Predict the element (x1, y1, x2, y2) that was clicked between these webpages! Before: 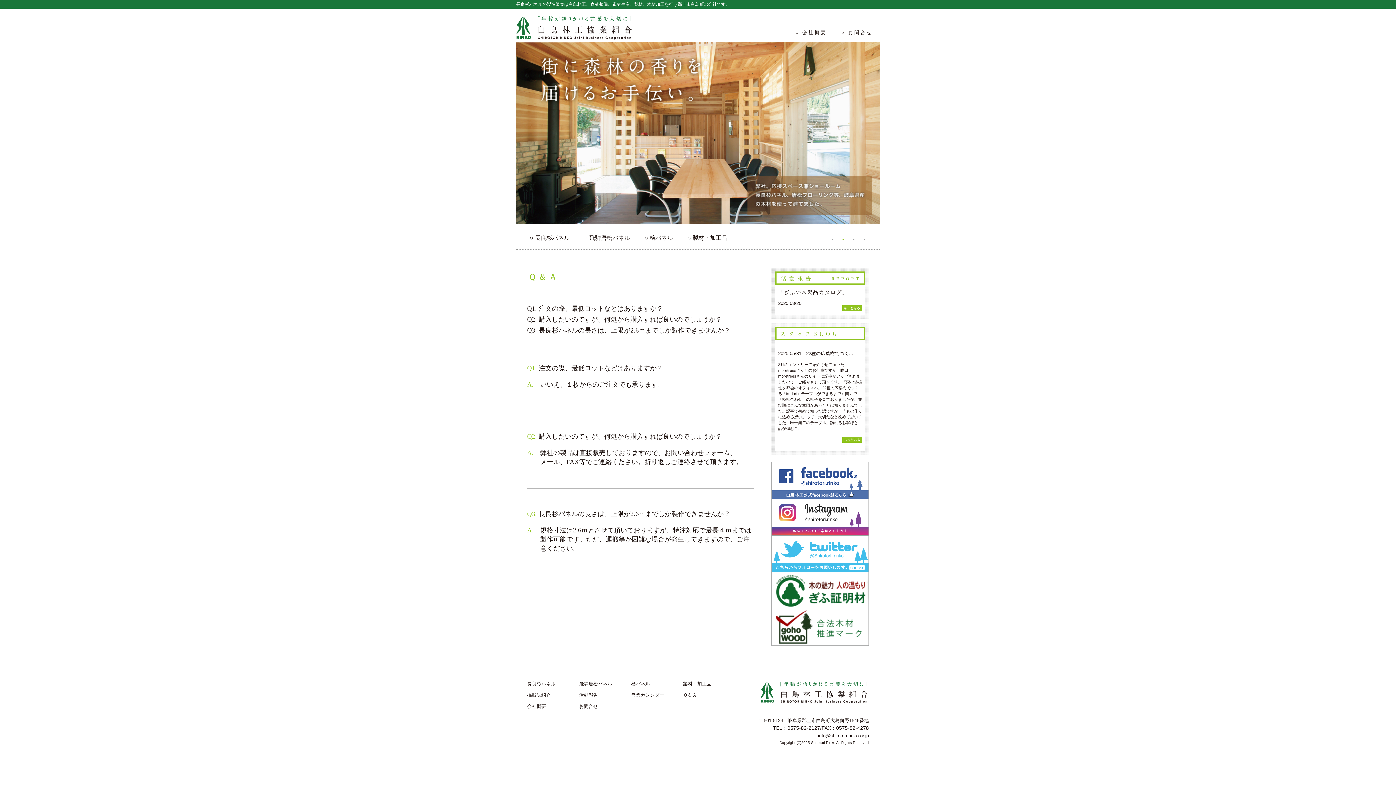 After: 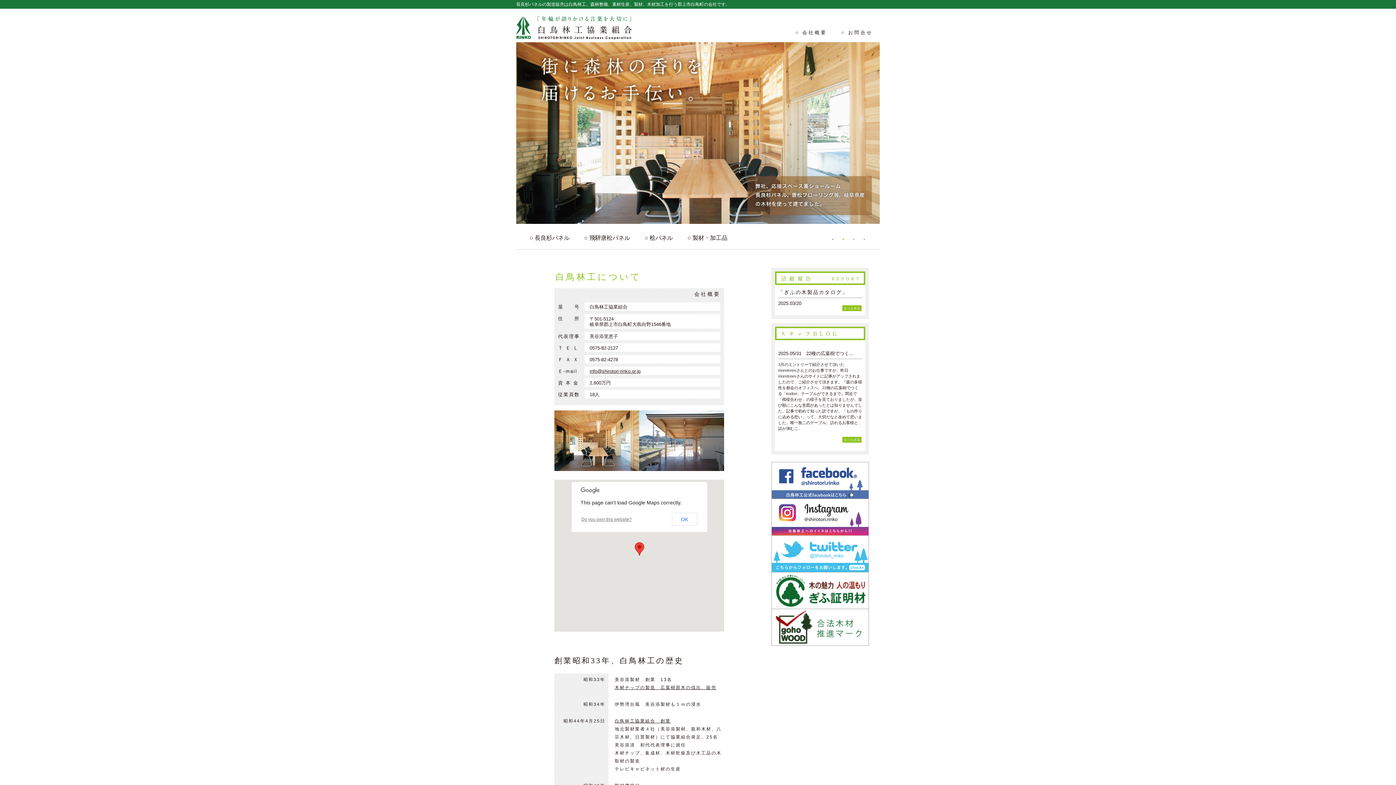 Action: label:  会社概要 bbox: (795, 29, 827, 35)